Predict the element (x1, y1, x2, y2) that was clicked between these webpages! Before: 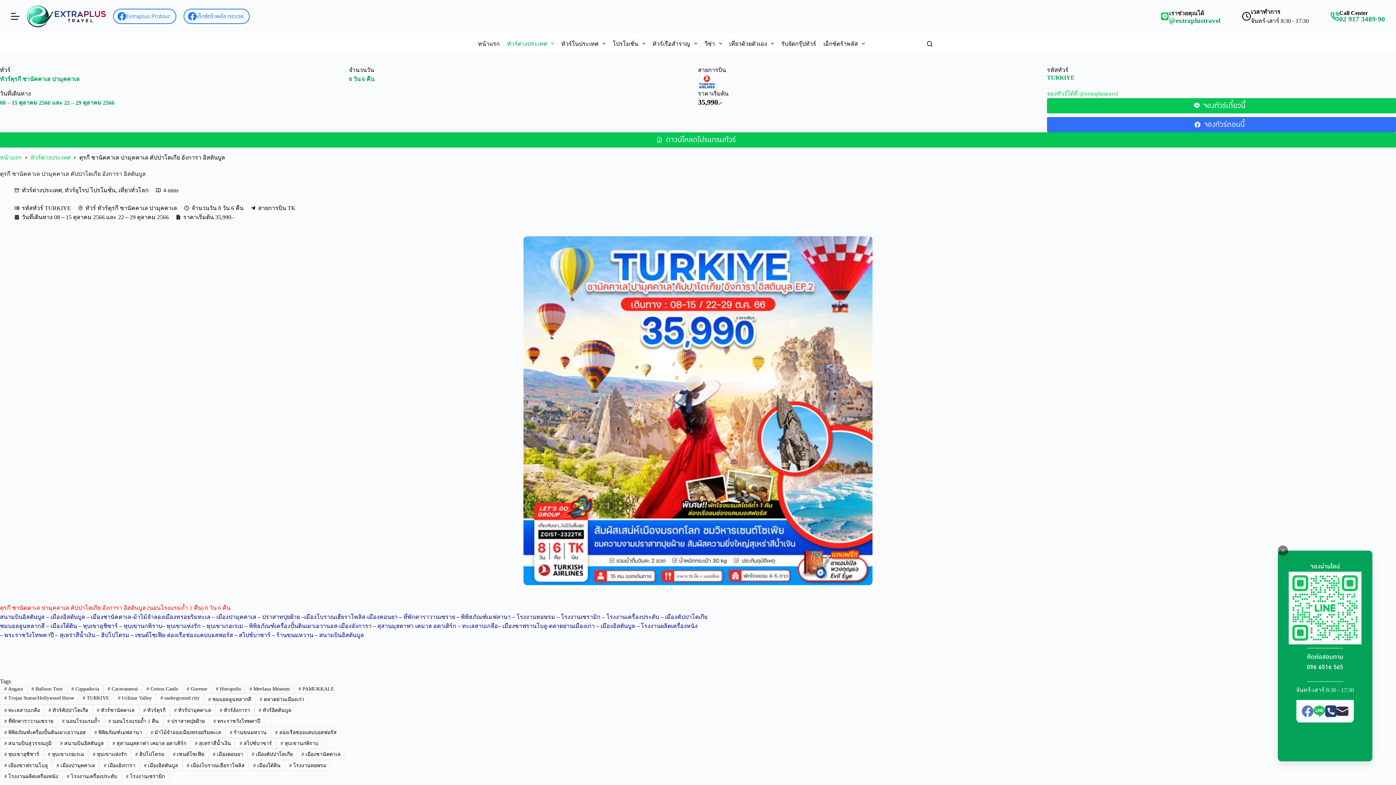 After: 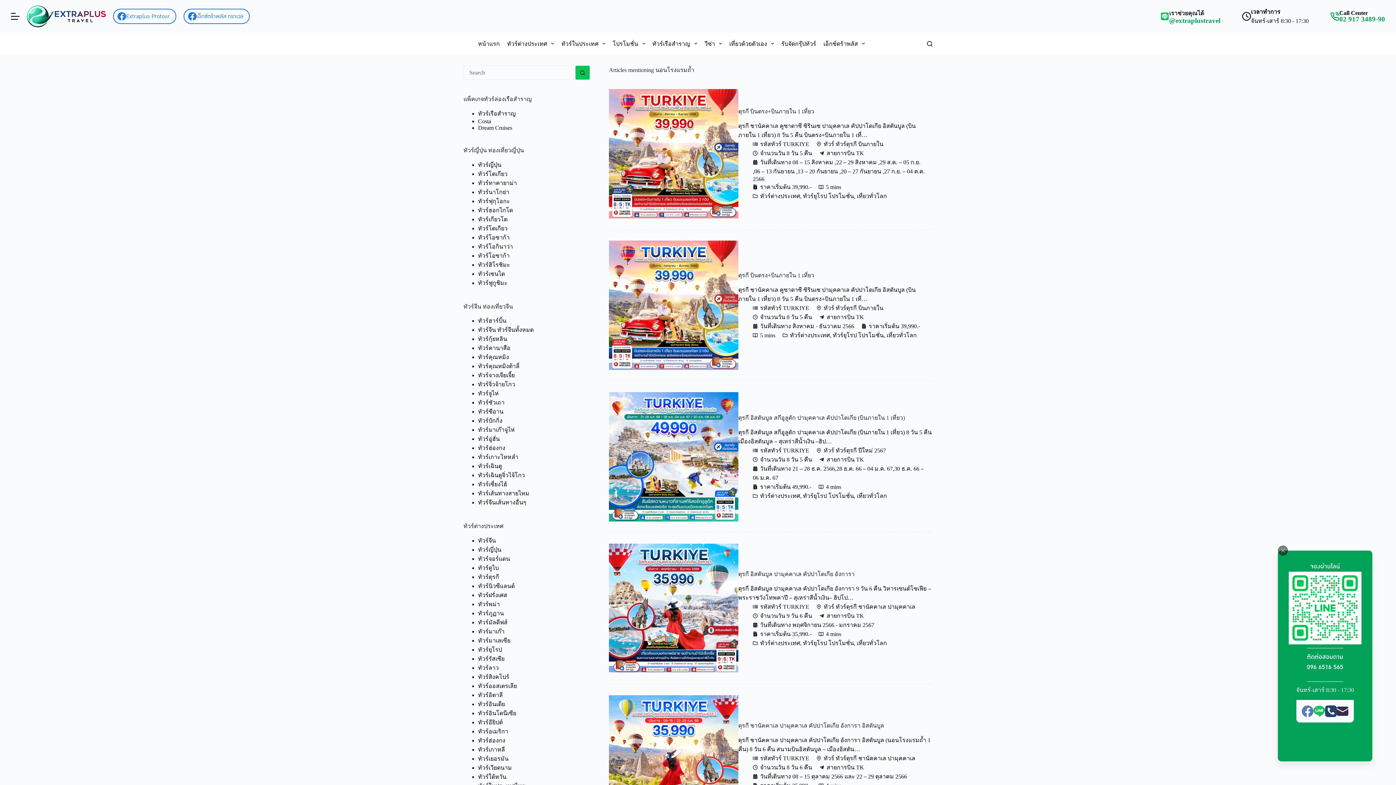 Action: bbox: (57, 716, 104, 727) label: # นอนโรงแรมถ้ำ